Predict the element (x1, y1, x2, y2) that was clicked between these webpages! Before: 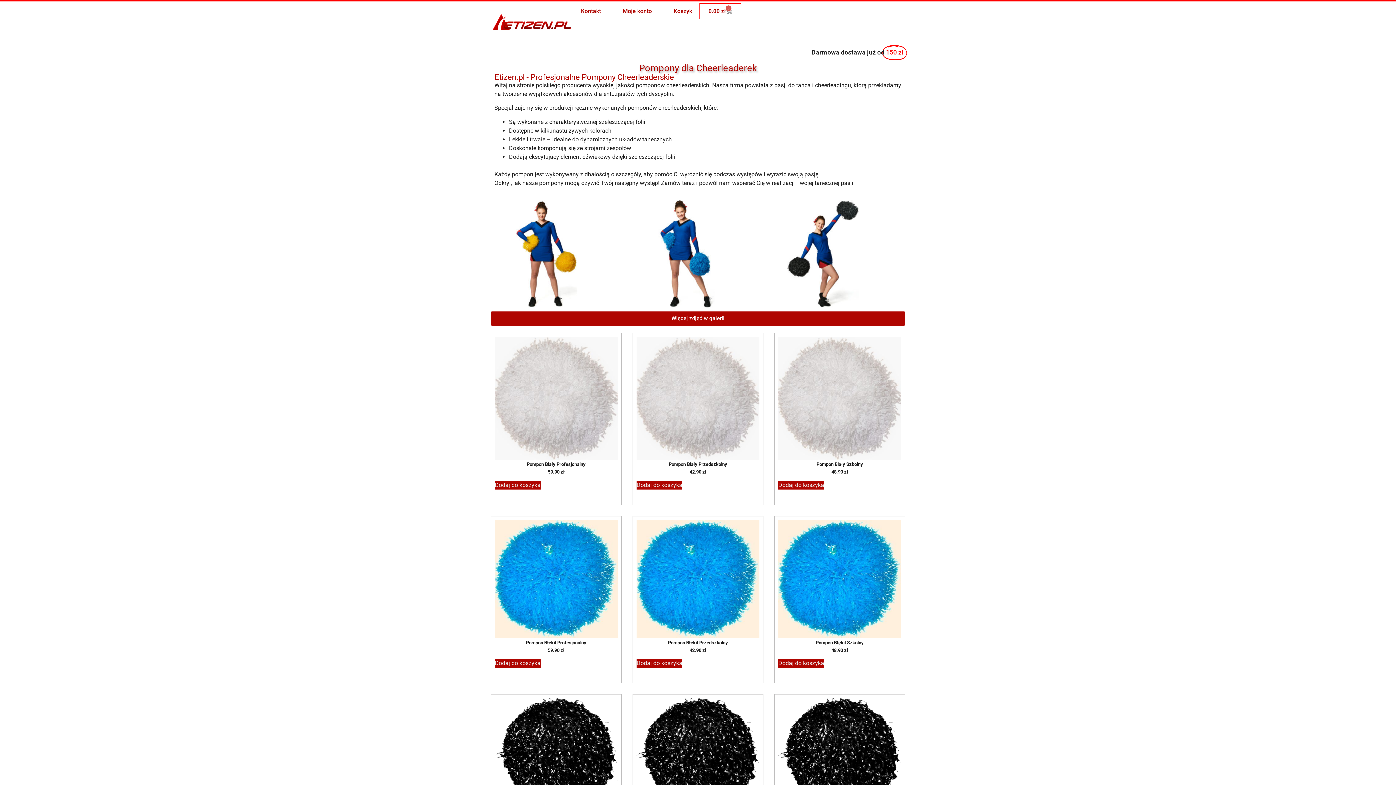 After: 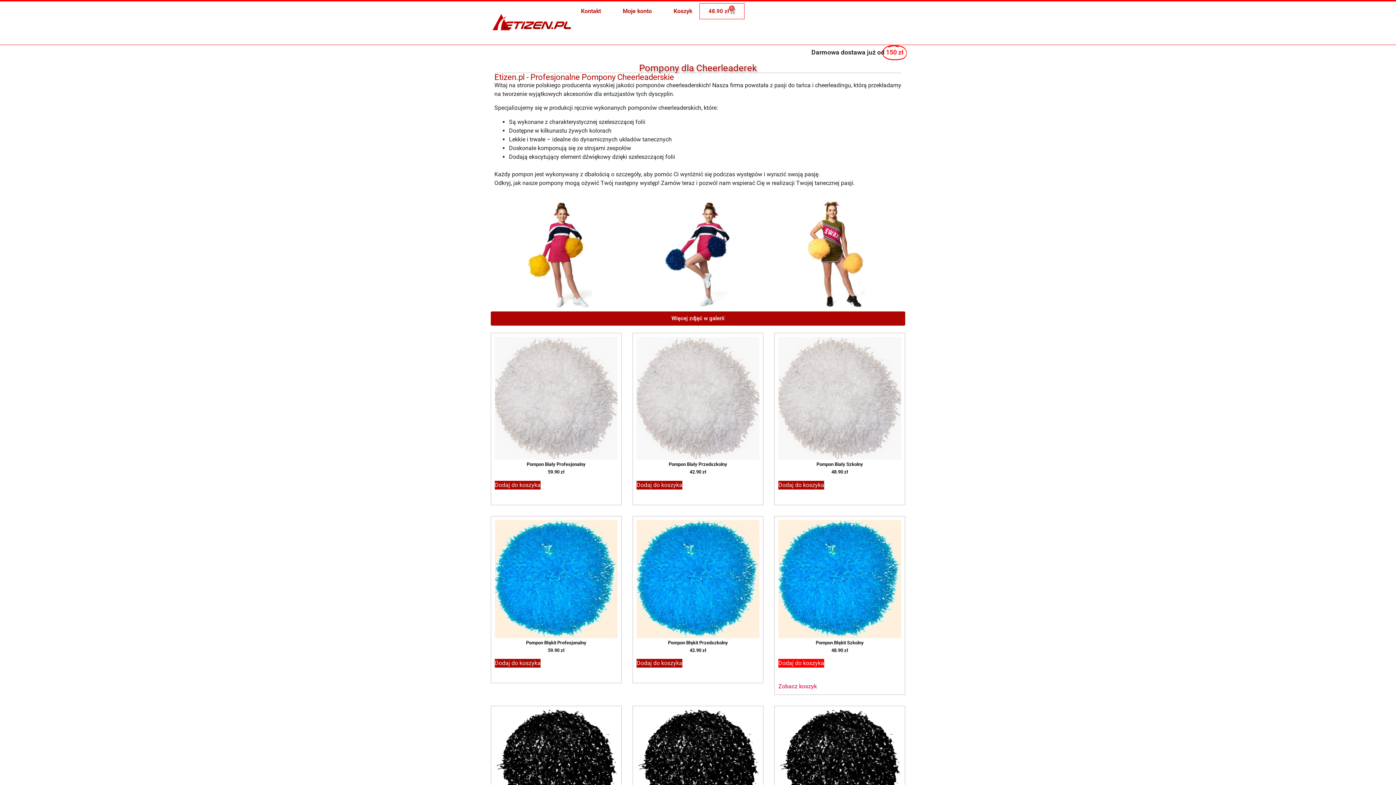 Action: label: Dodaj do koszyka: „Pompon Błękit Szkolny” bbox: (778, 659, 824, 668)